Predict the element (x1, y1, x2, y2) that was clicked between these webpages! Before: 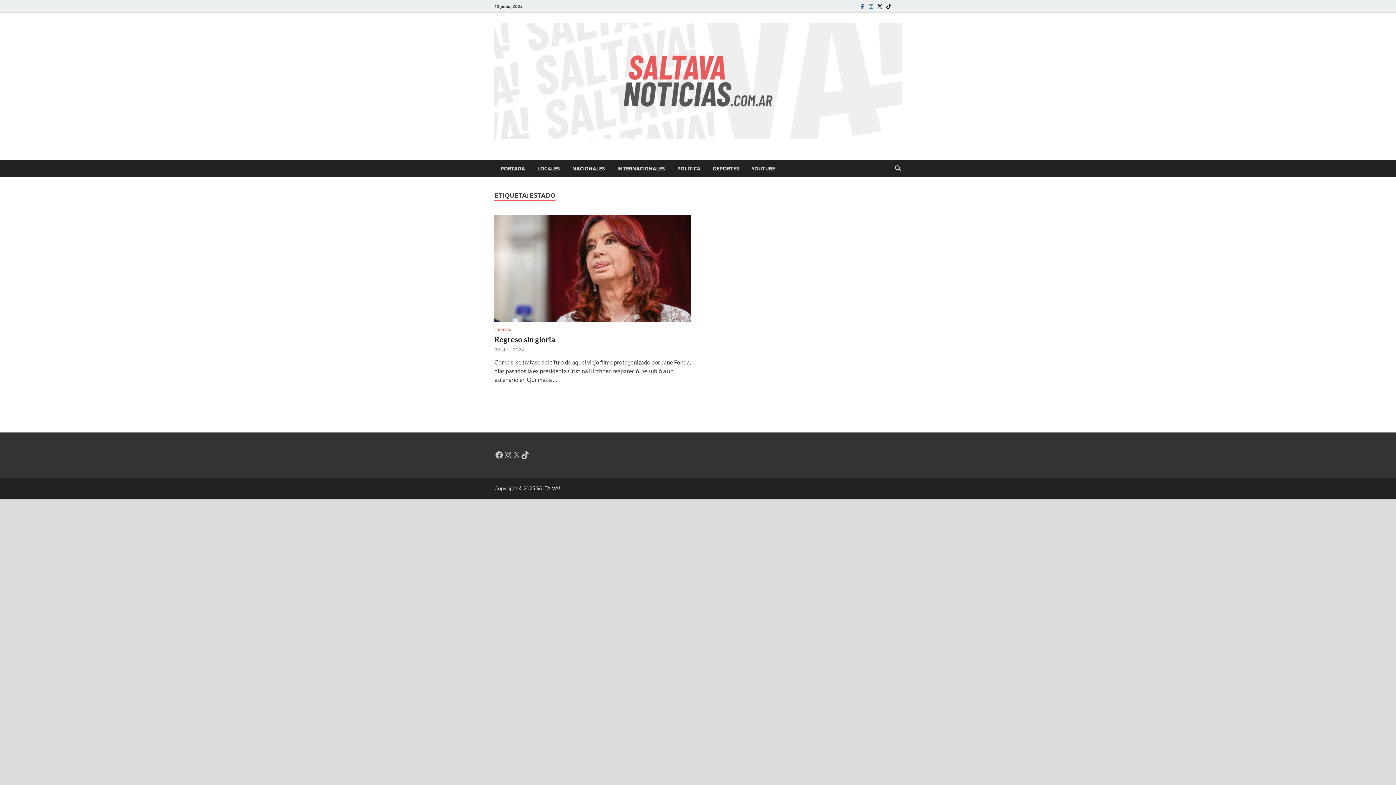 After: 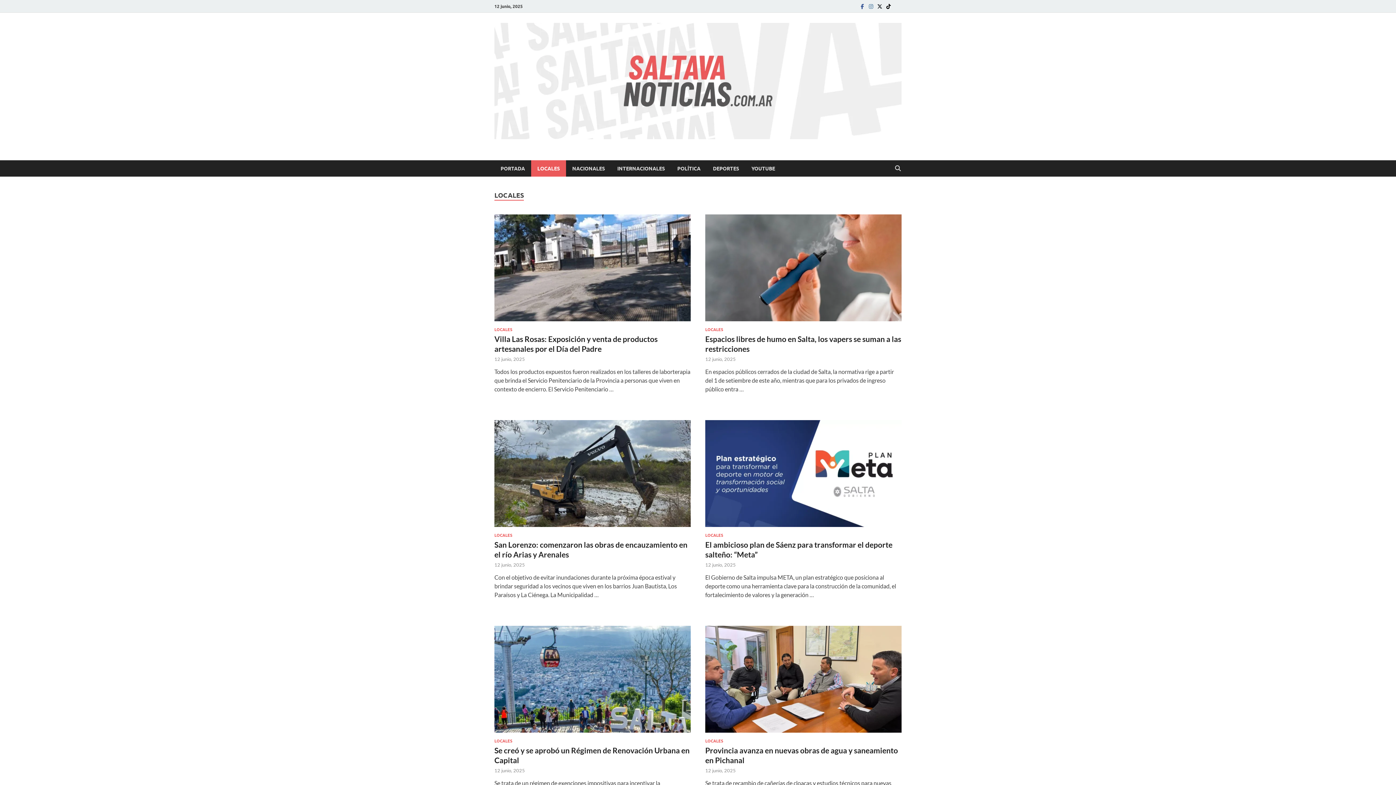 Action: bbox: (531, 160, 566, 176) label: LOCALES